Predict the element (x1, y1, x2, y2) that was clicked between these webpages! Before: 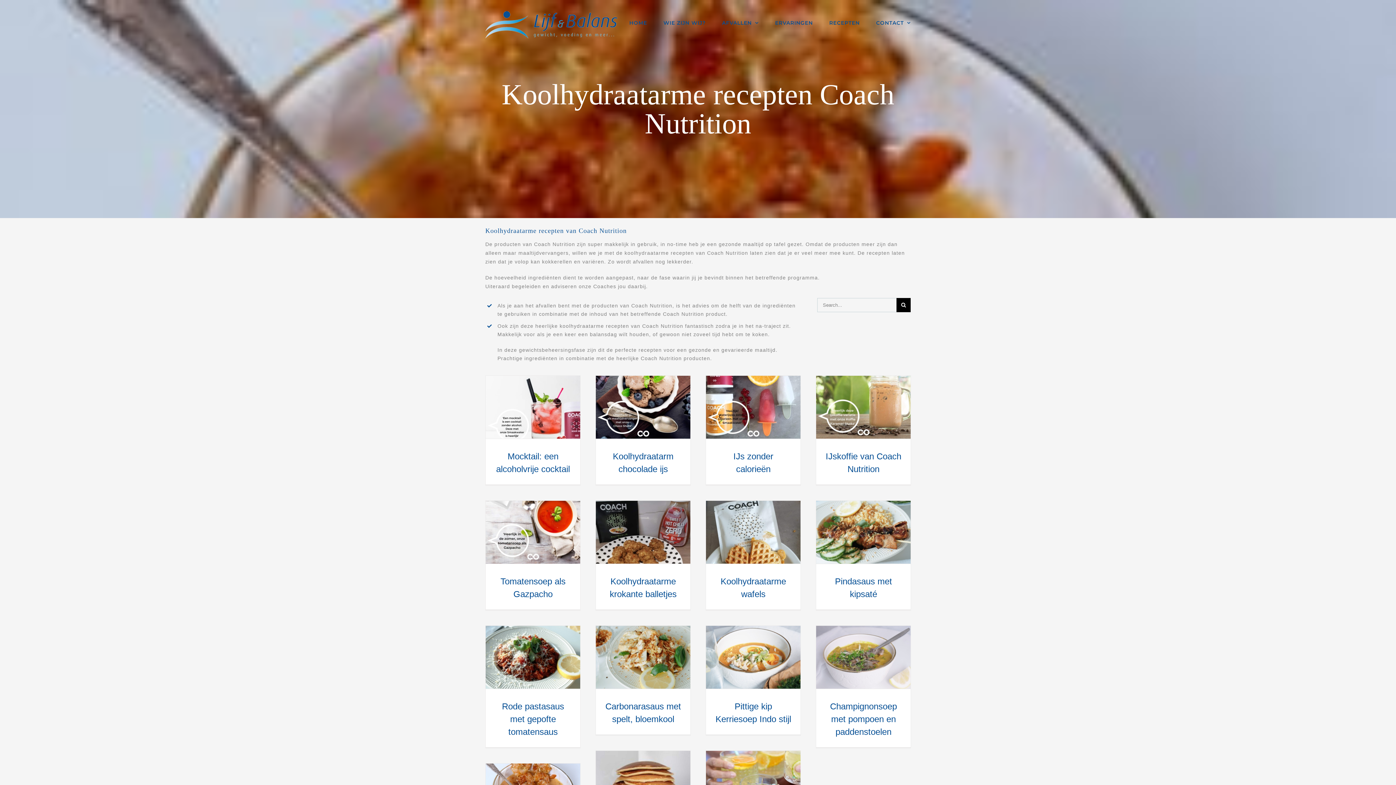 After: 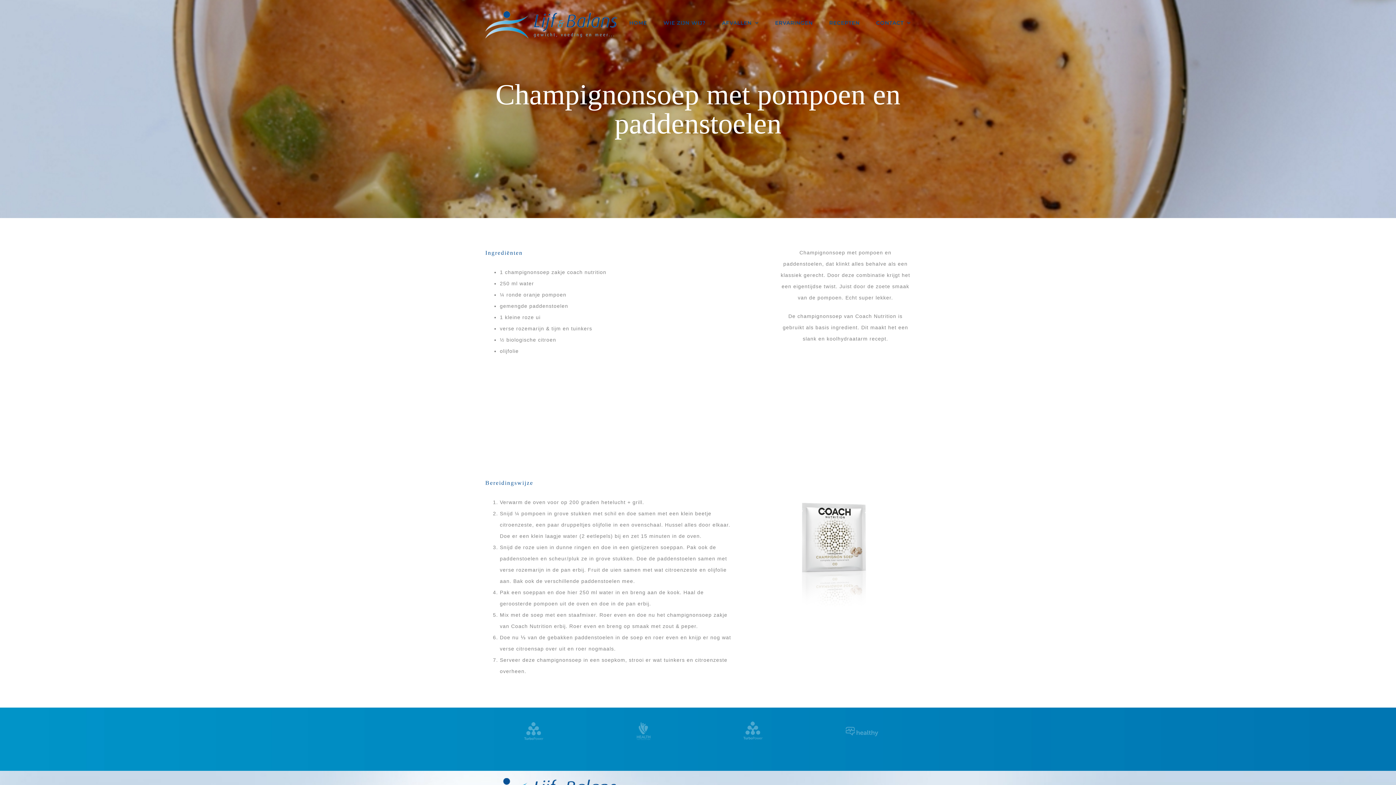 Action: bbox: (830, 701, 897, 737) label: Champignonsoep met pompoen en paddenstoelen